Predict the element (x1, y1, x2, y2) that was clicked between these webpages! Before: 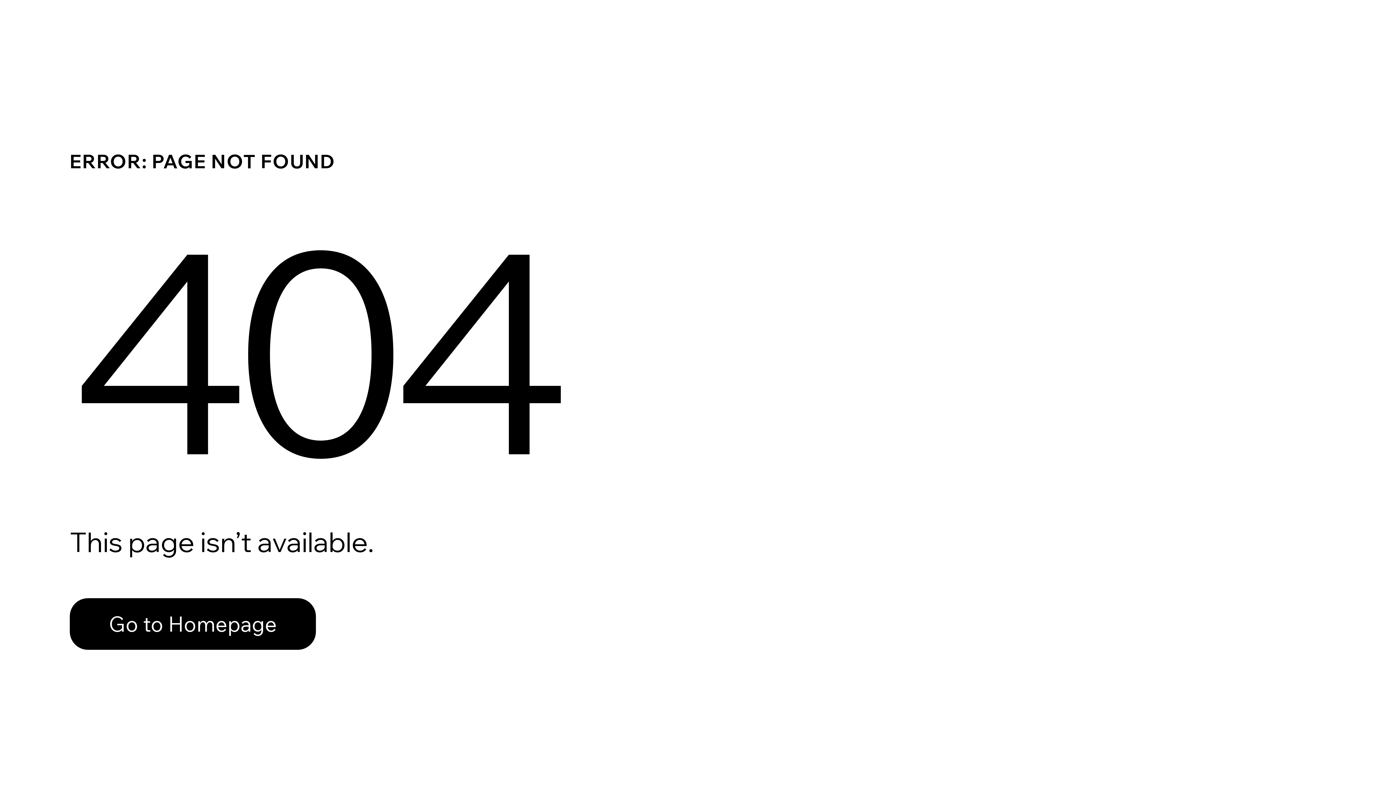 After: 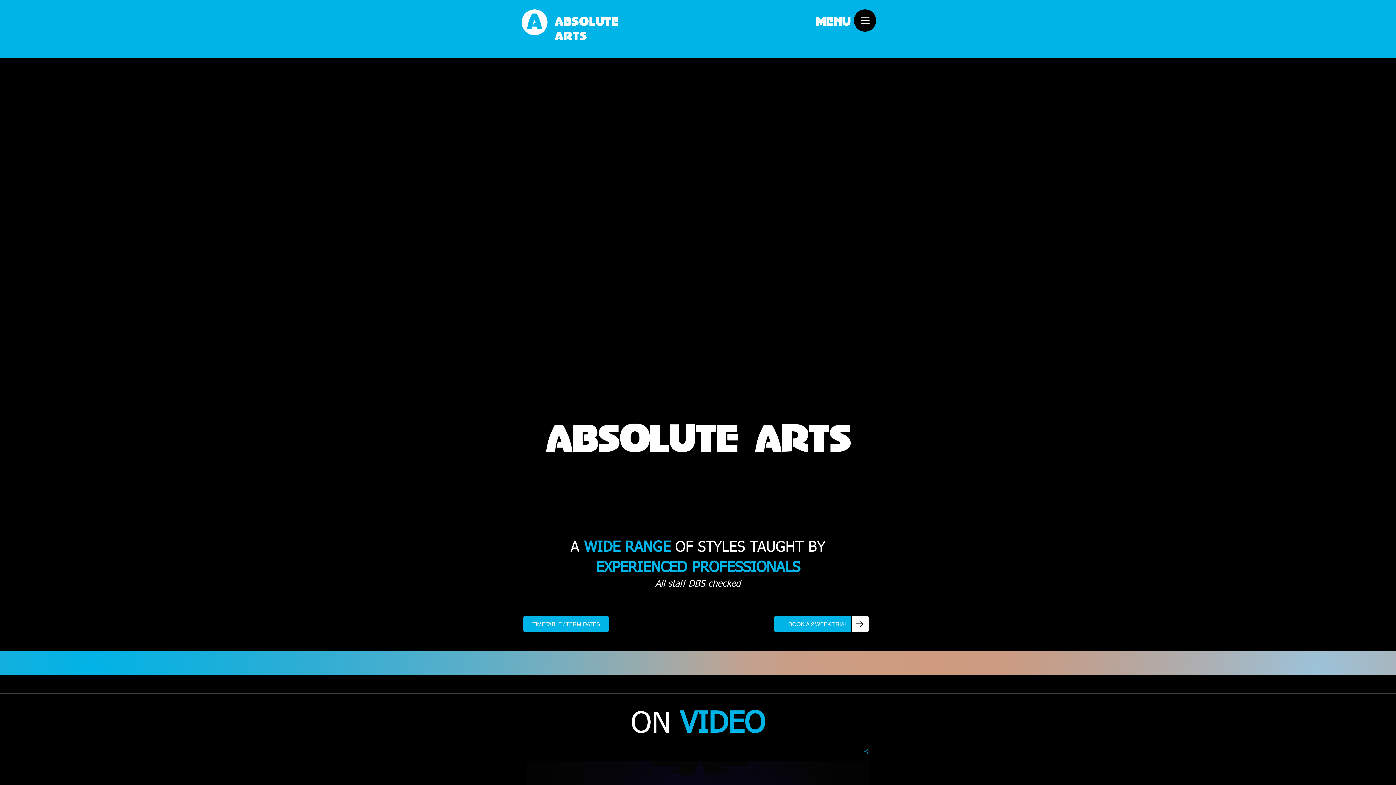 Action: bbox: (69, 598, 316, 650) label: Go to Homepage